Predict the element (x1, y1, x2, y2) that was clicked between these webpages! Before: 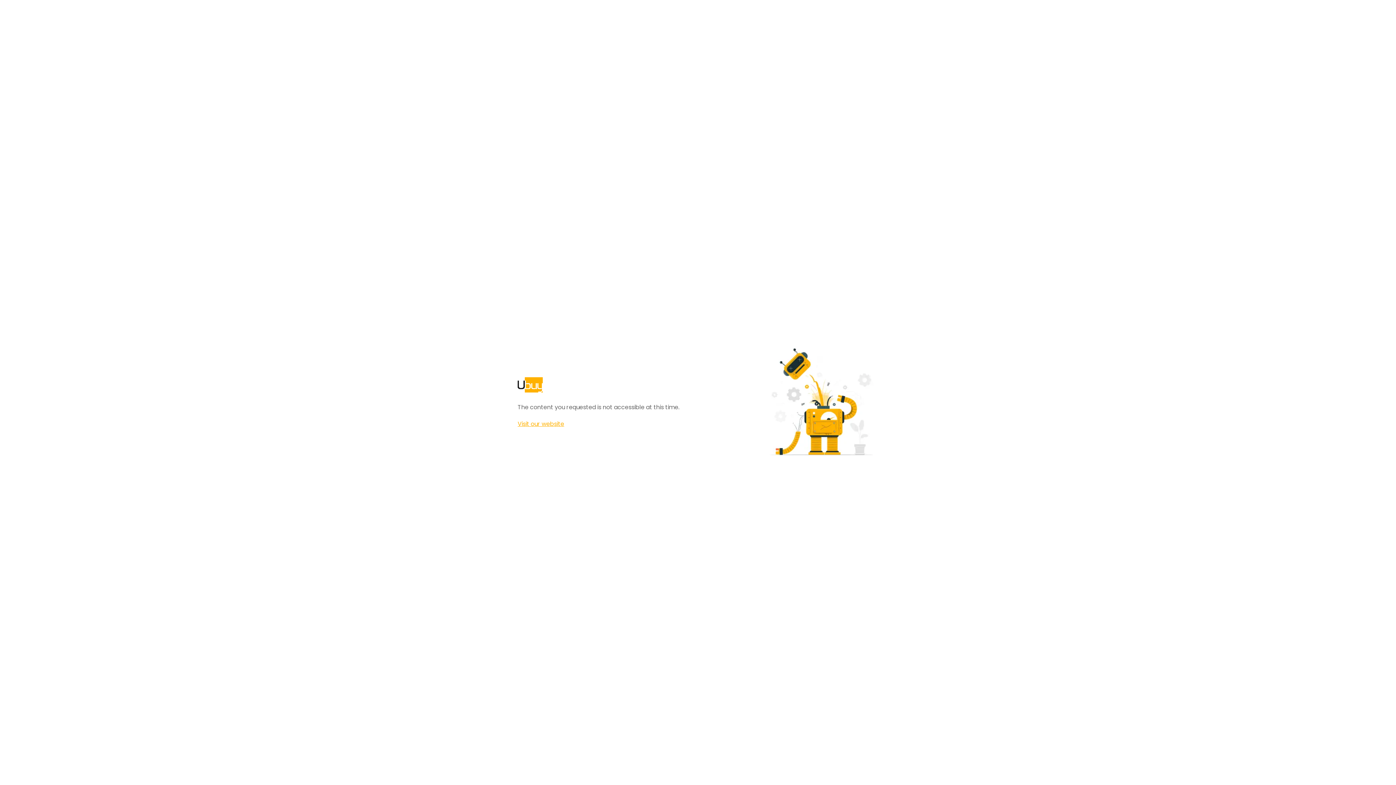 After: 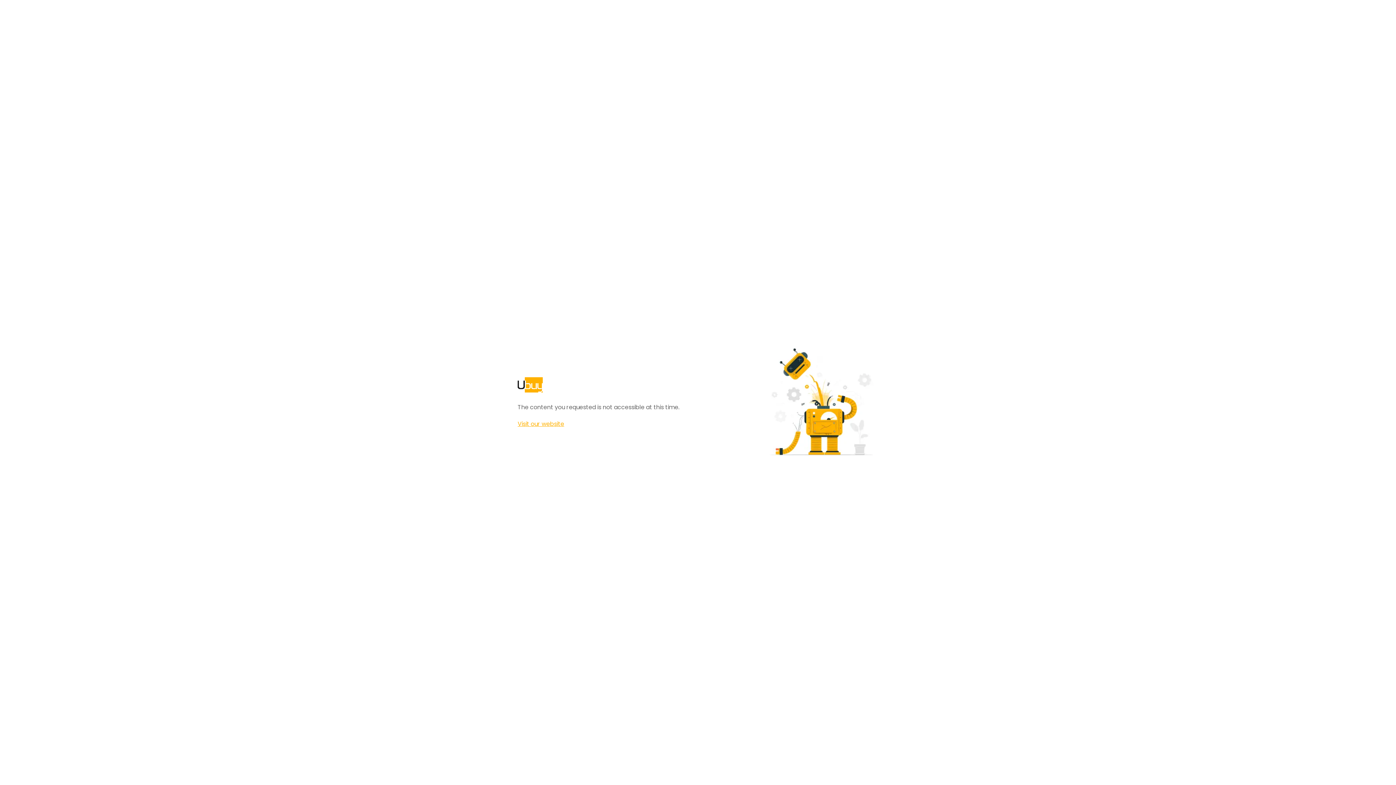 Action: bbox: (517, 420, 564, 428) label: Visit our website